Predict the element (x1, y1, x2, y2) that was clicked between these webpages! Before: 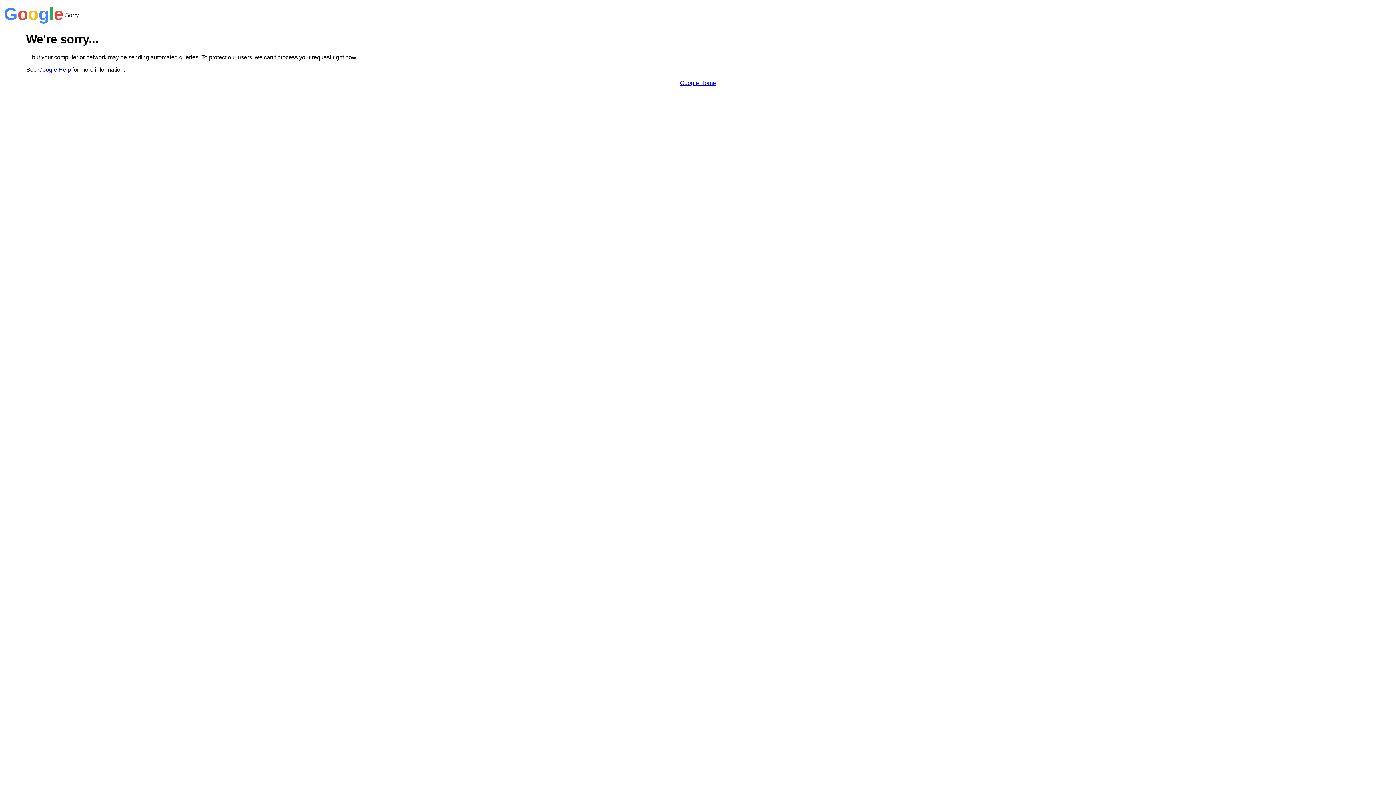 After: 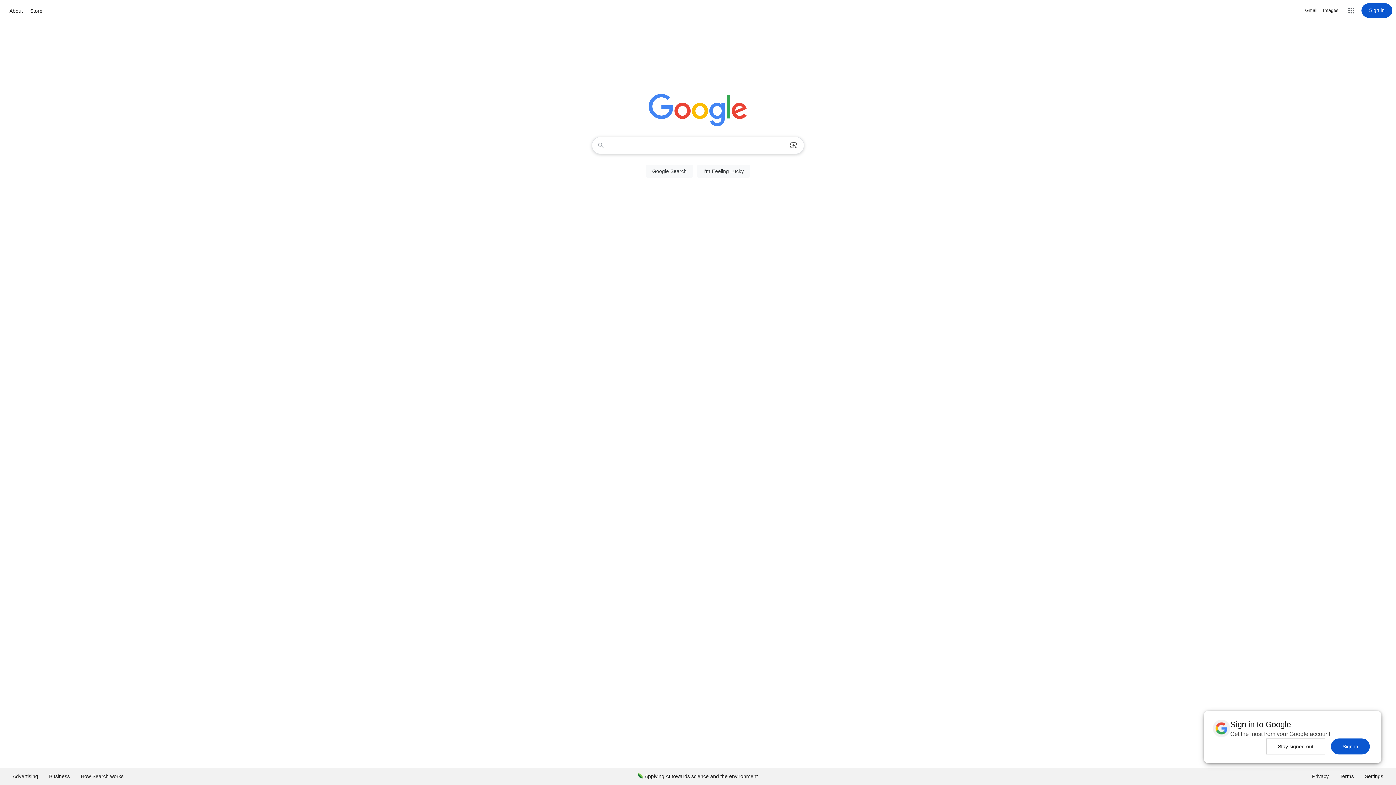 Action: label: Google Home bbox: (680, 79, 716, 86)